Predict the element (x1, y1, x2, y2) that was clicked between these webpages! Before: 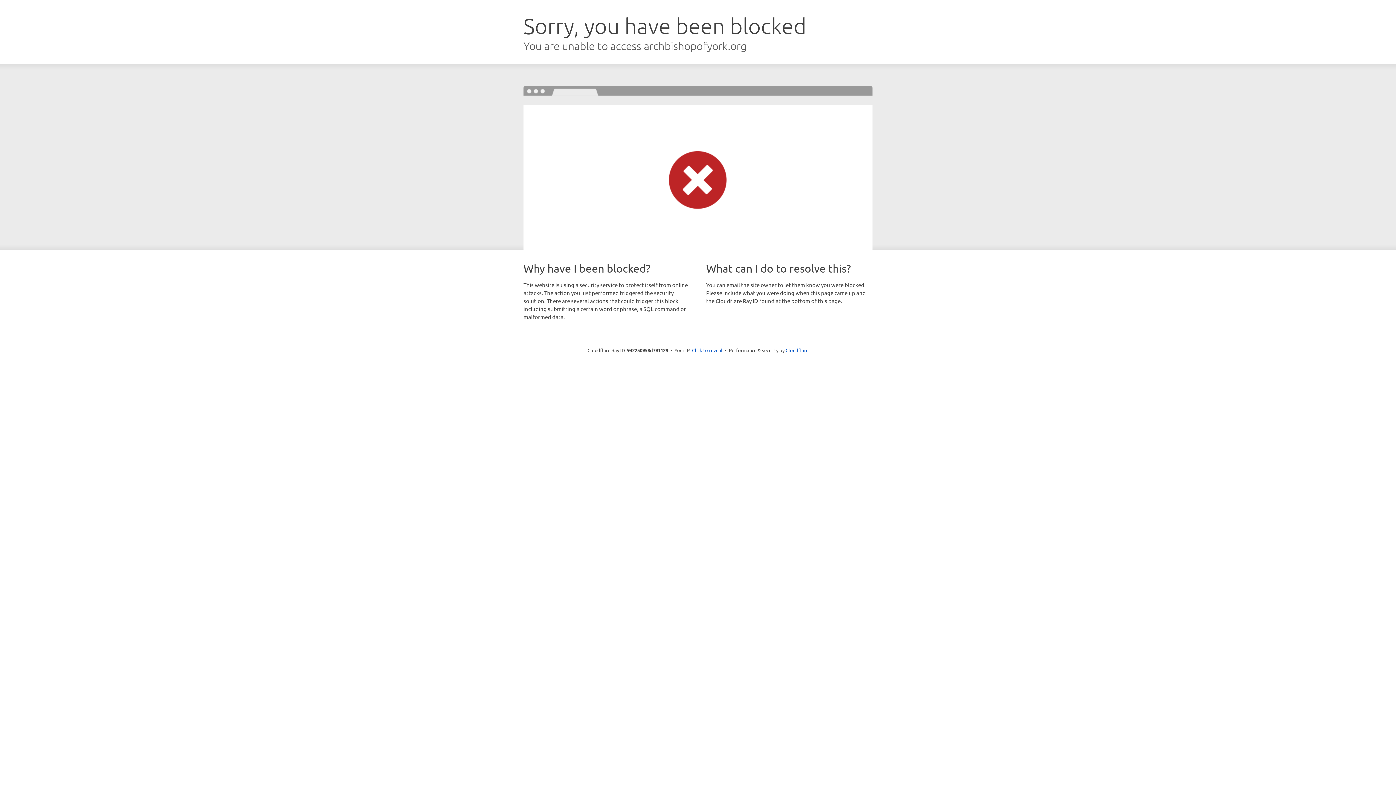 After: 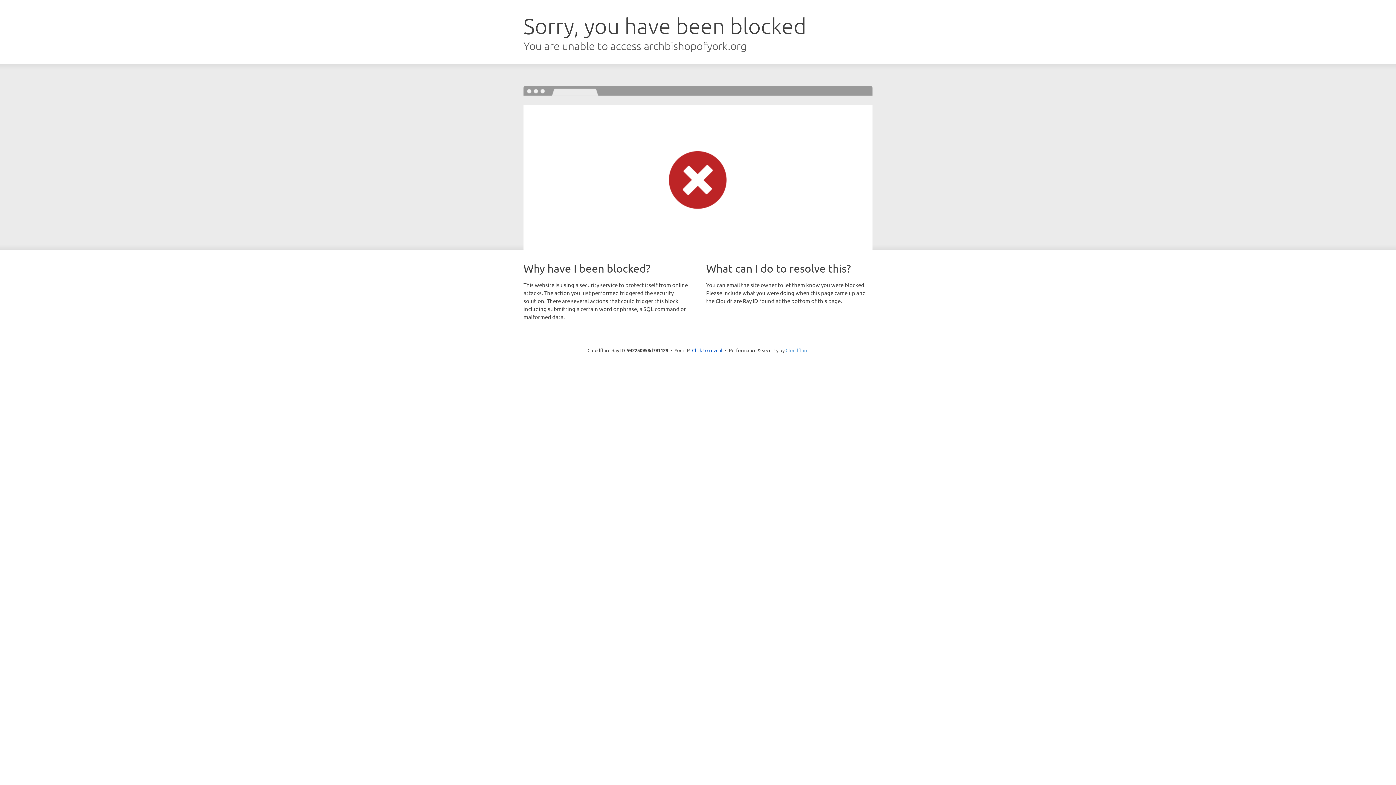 Action: label: Cloudflare bbox: (785, 347, 808, 353)